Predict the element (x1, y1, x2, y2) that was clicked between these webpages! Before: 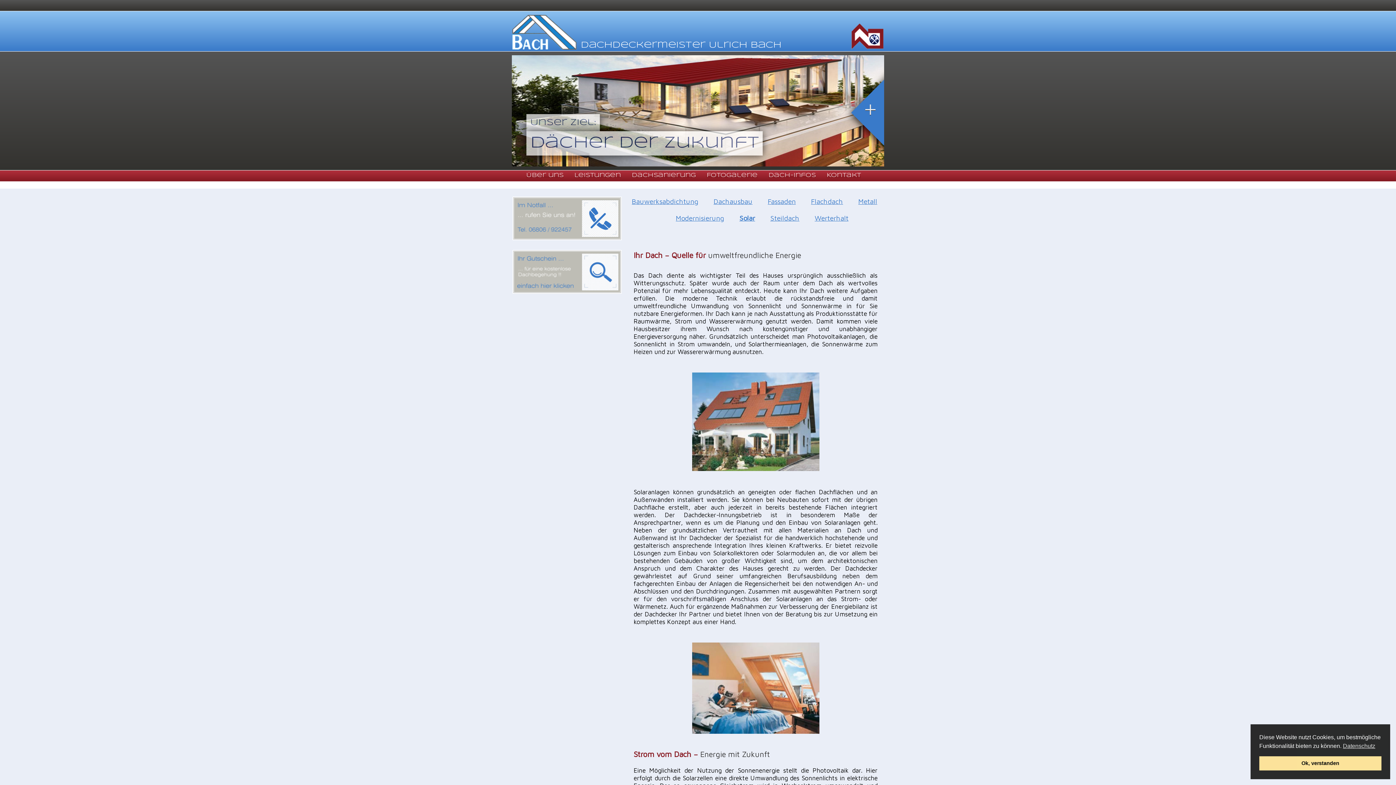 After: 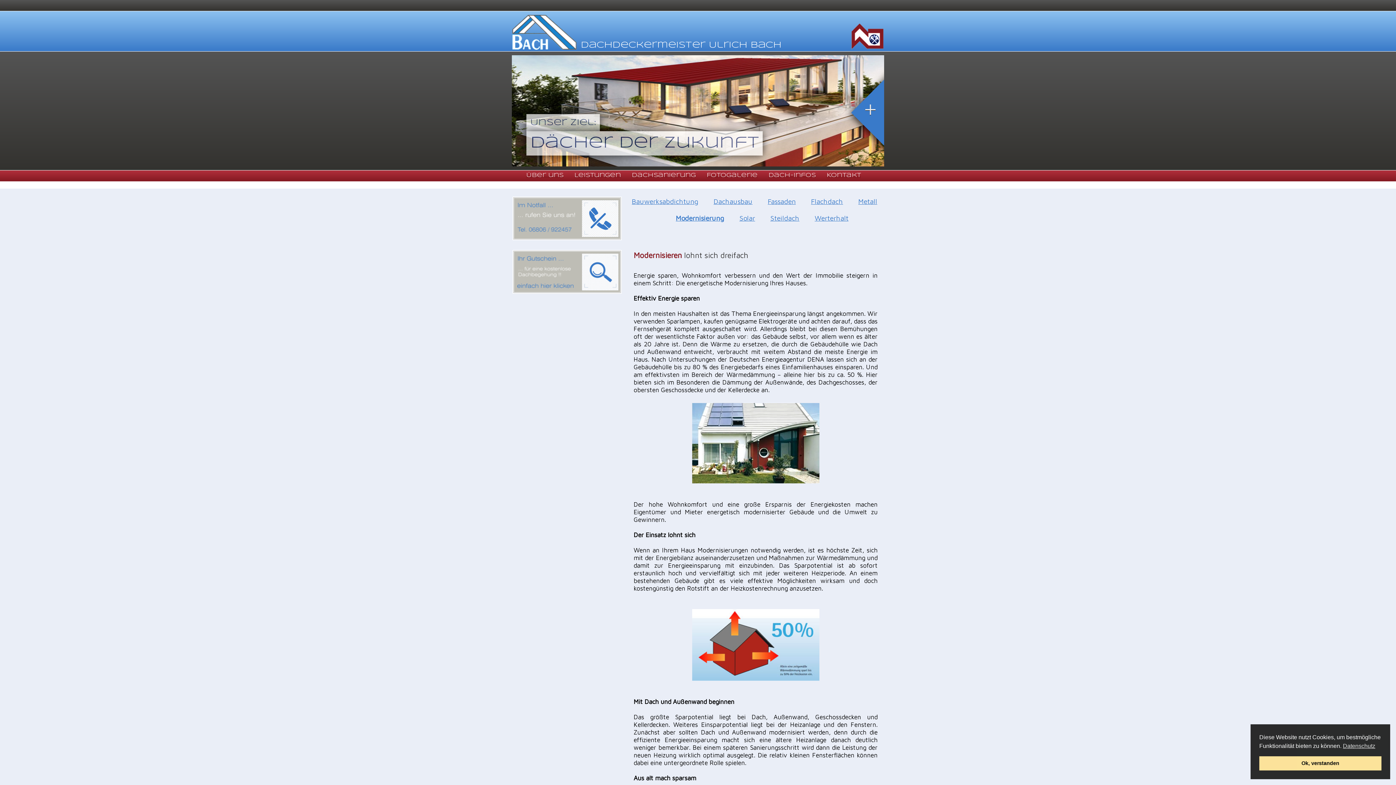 Action: bbox: (676, 214, 724, 222) label: Modernisierung